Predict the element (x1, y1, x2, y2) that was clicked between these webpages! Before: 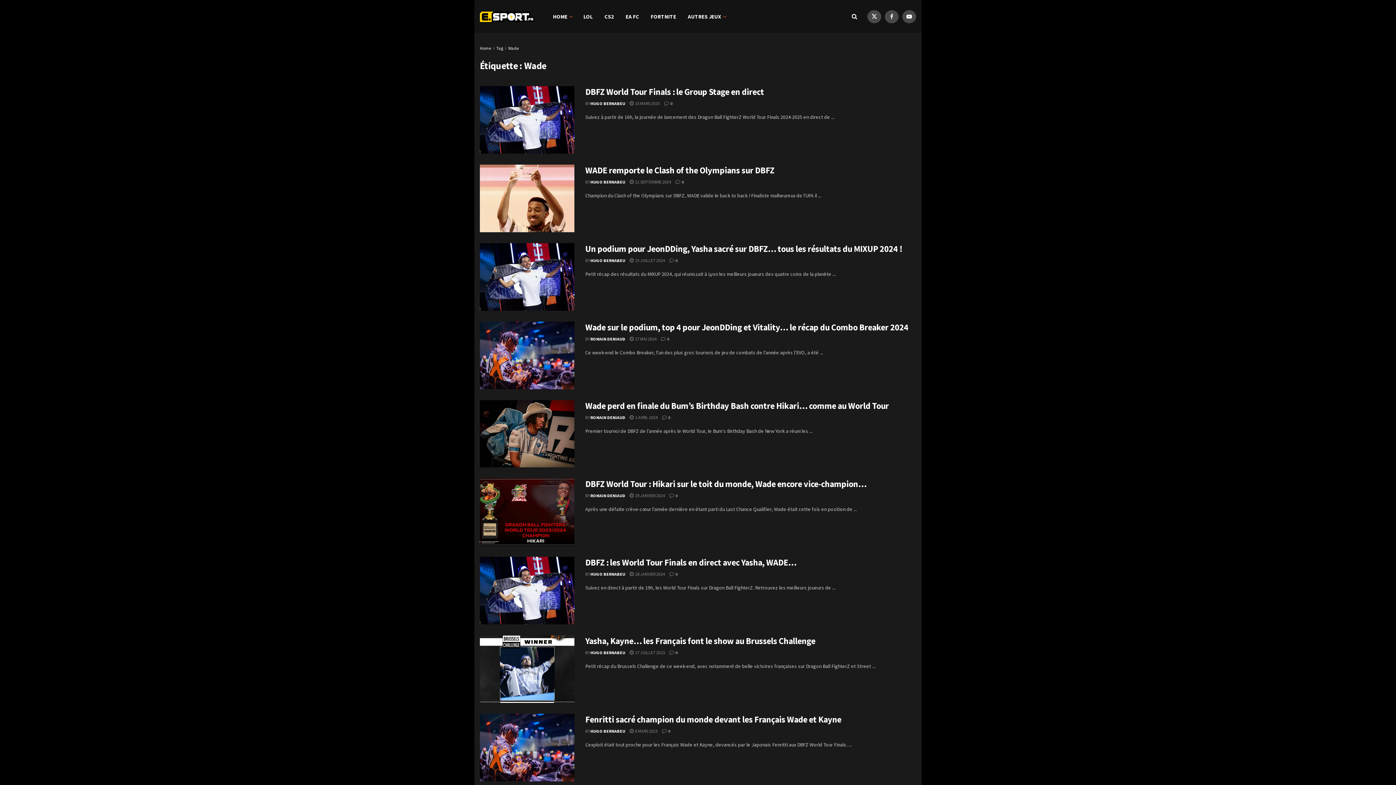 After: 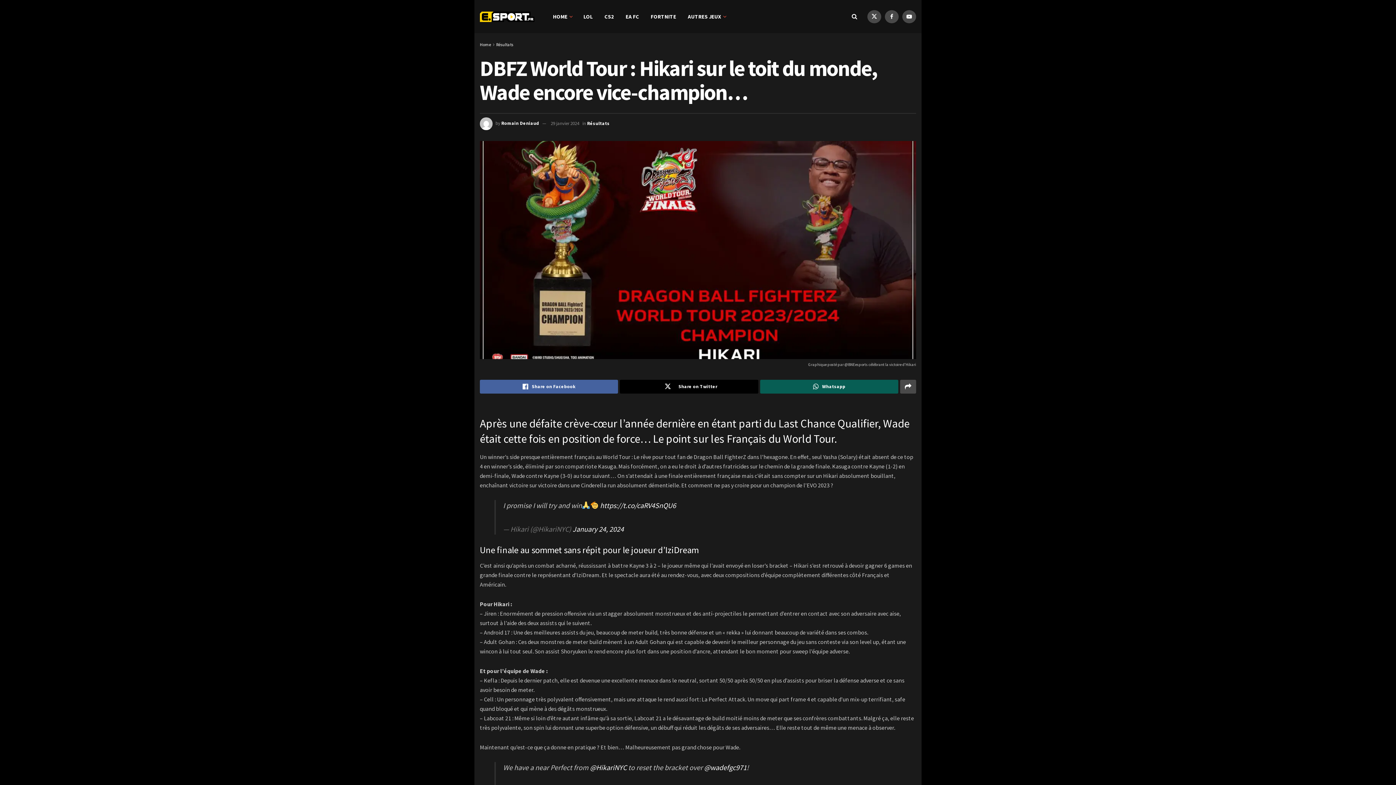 Action: bbox: (585, 478, 866, 489) label: DBFZ World Tour : Hikari sur le toit du monde, Wade encore vice-champion…